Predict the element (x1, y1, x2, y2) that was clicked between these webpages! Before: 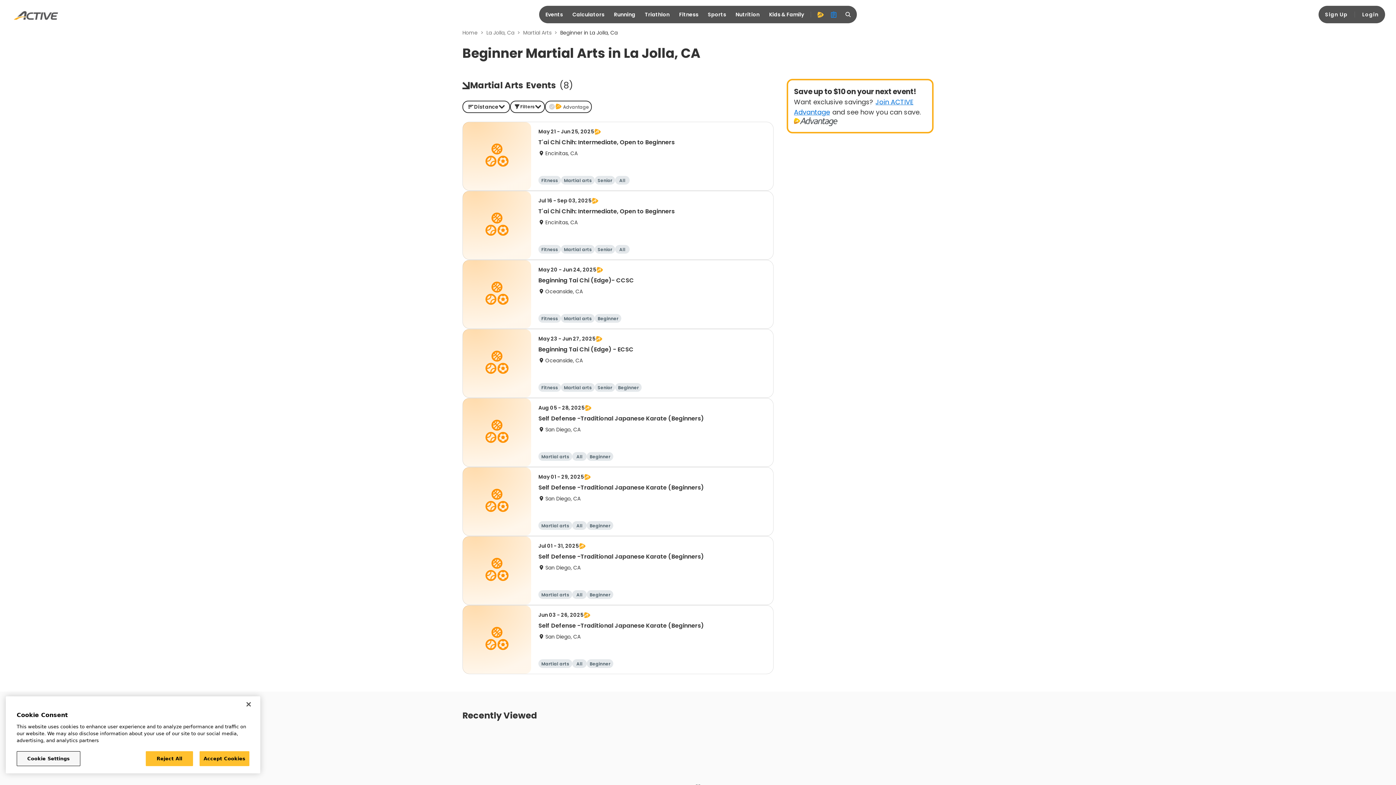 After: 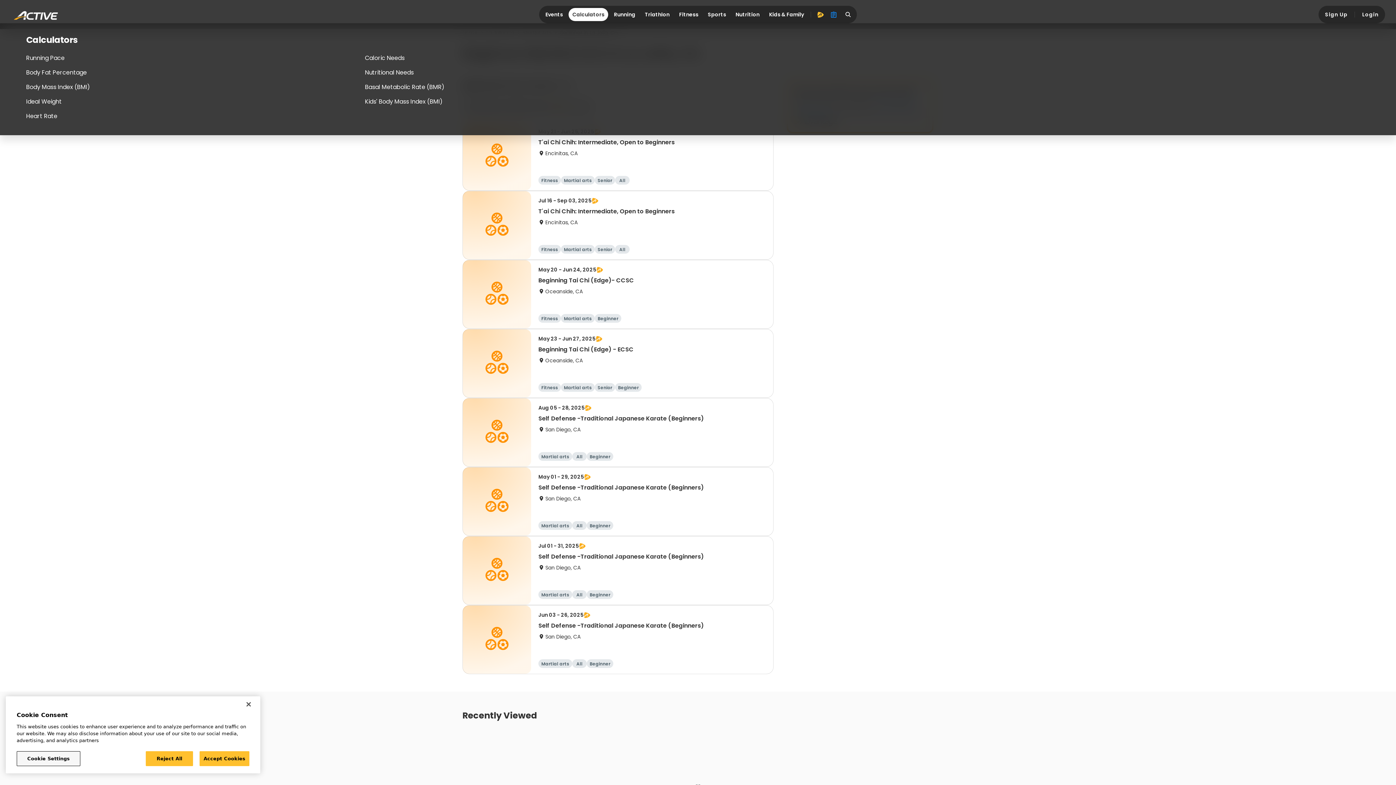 Action: label: Calculators bbox: (568, 8, 608, 21)